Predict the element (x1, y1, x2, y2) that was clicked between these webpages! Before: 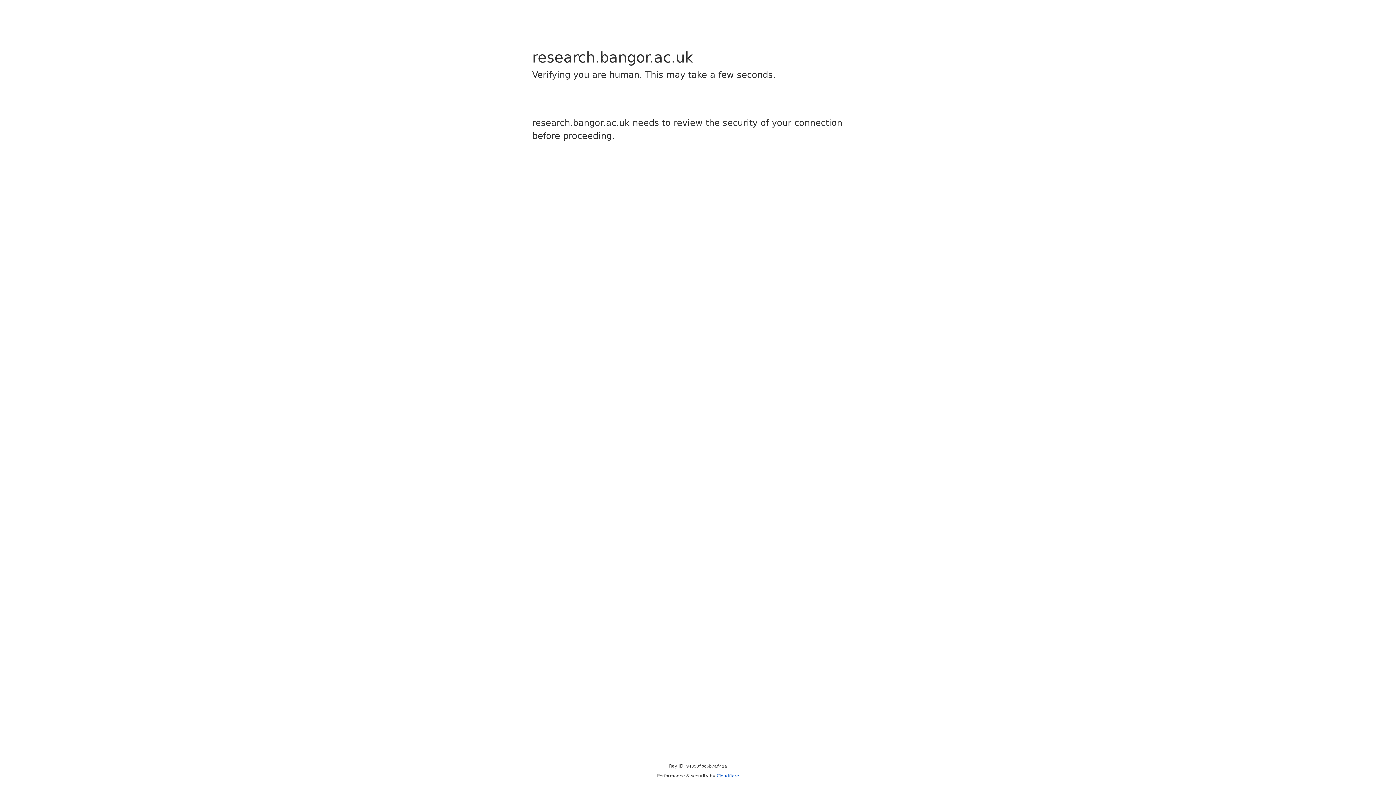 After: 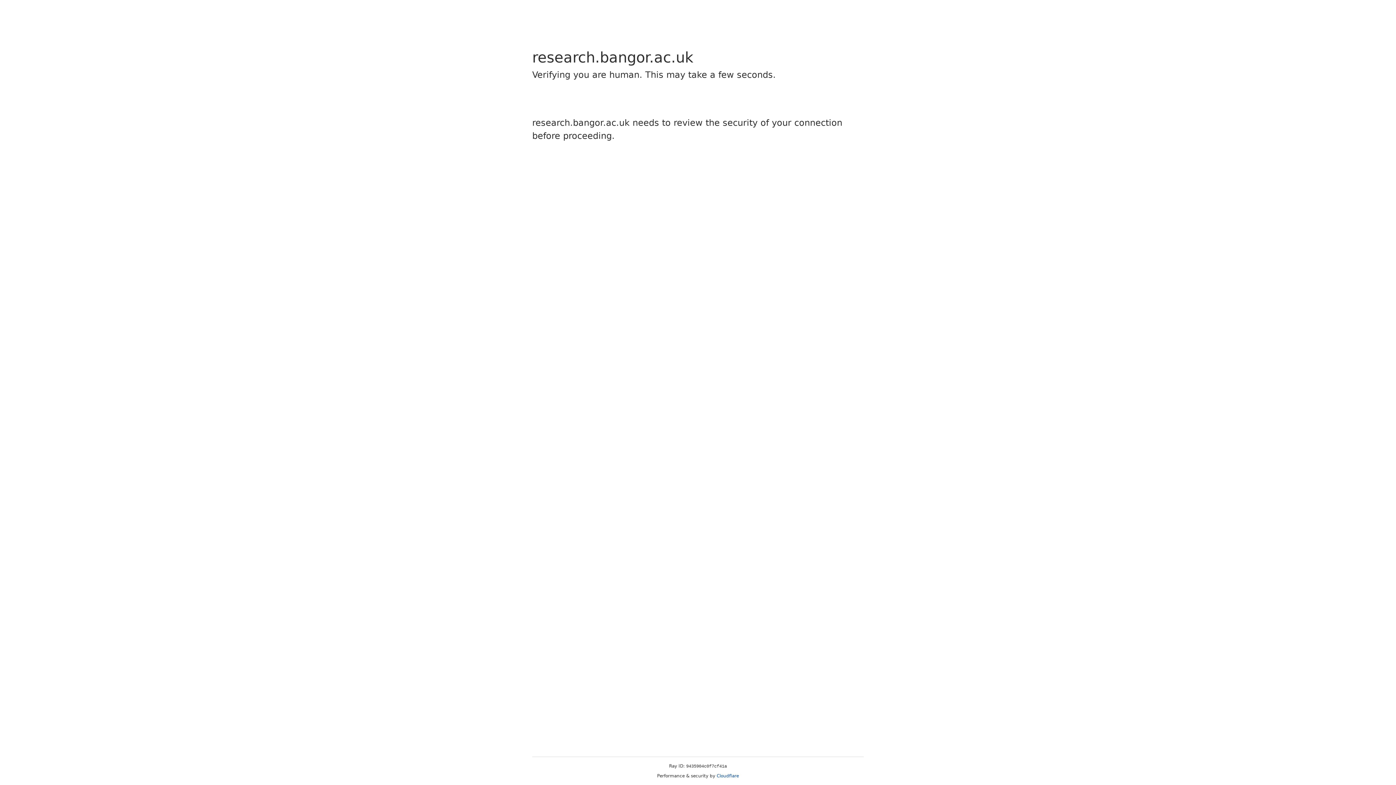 Action: bbox: (716, 773, 739, 778) label: Cloudflare